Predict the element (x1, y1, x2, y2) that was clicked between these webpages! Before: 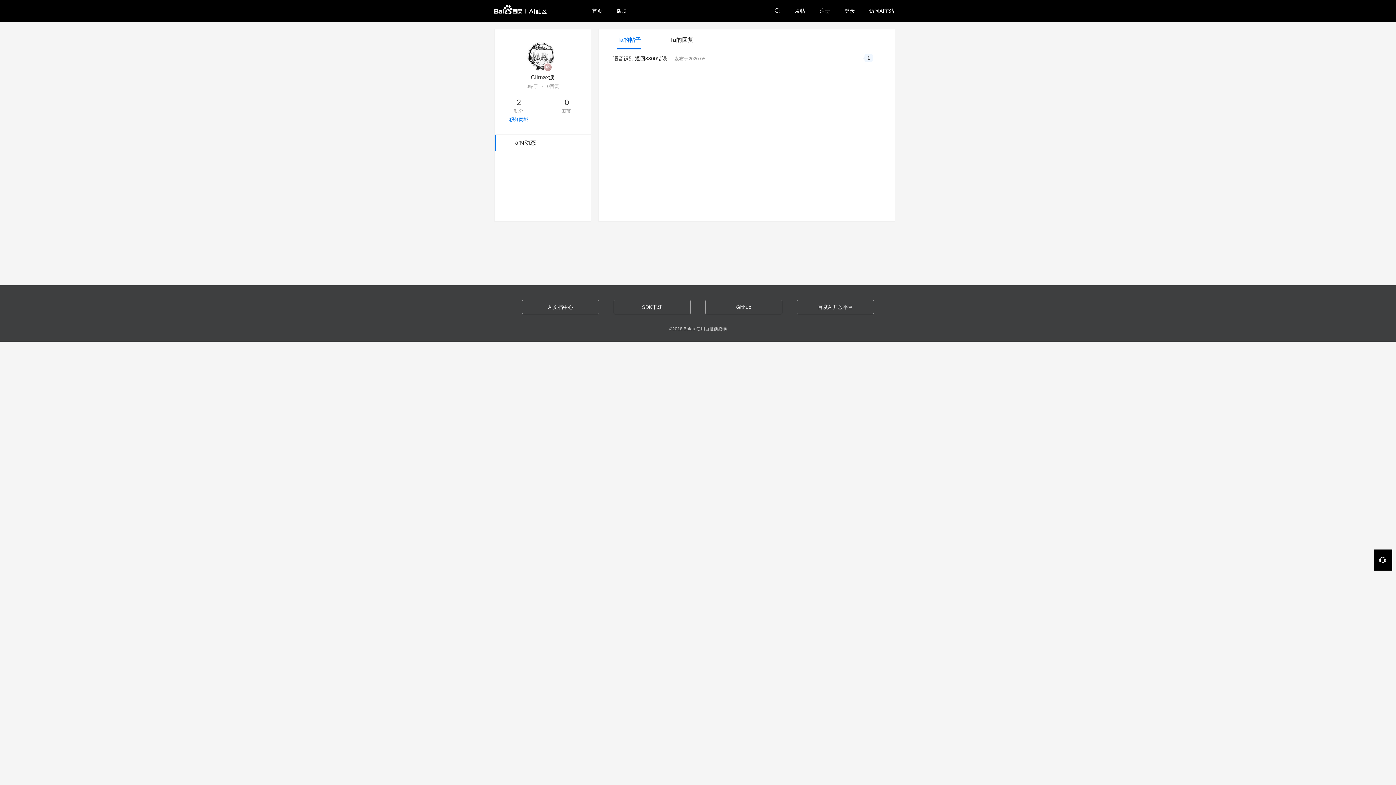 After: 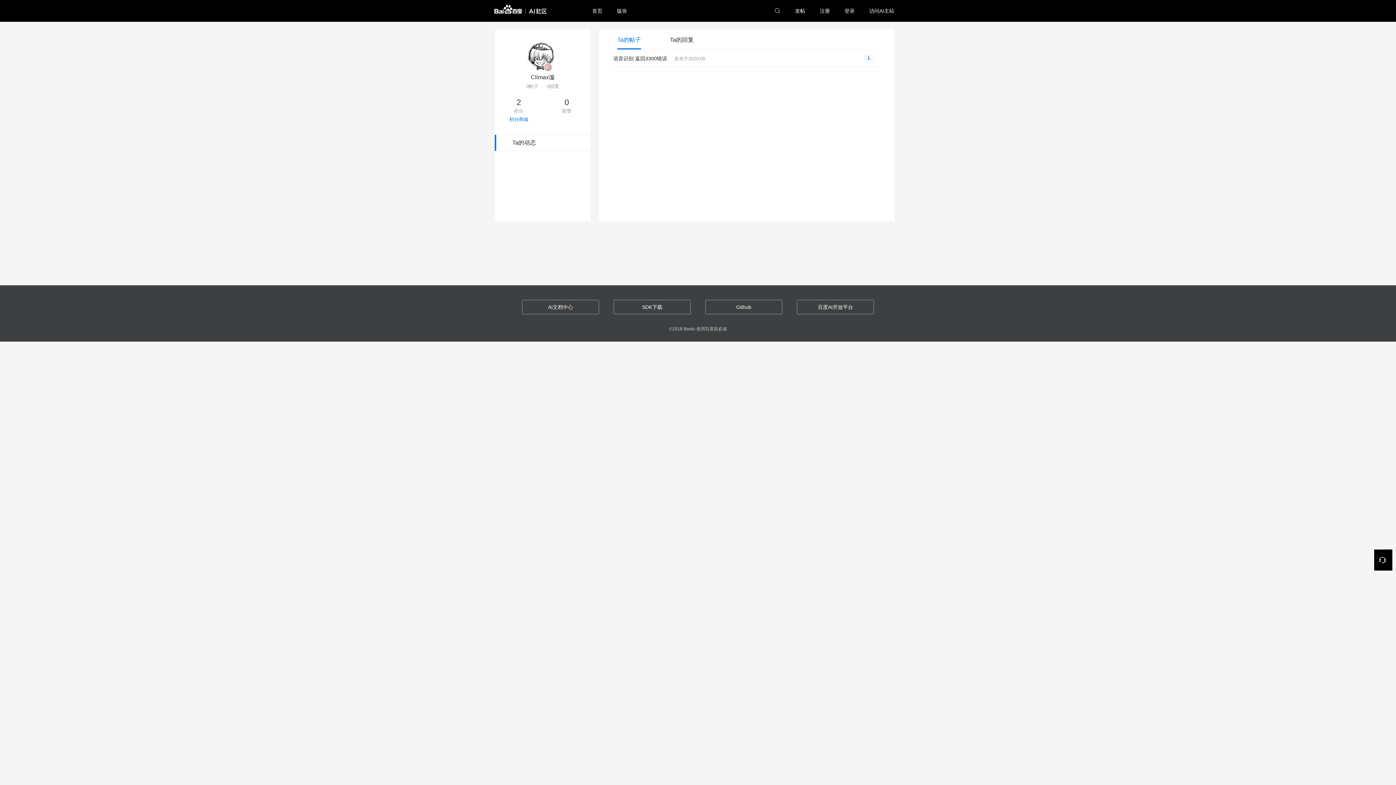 Action: label: 0回复 bbox: (547, 83, 559, 89)